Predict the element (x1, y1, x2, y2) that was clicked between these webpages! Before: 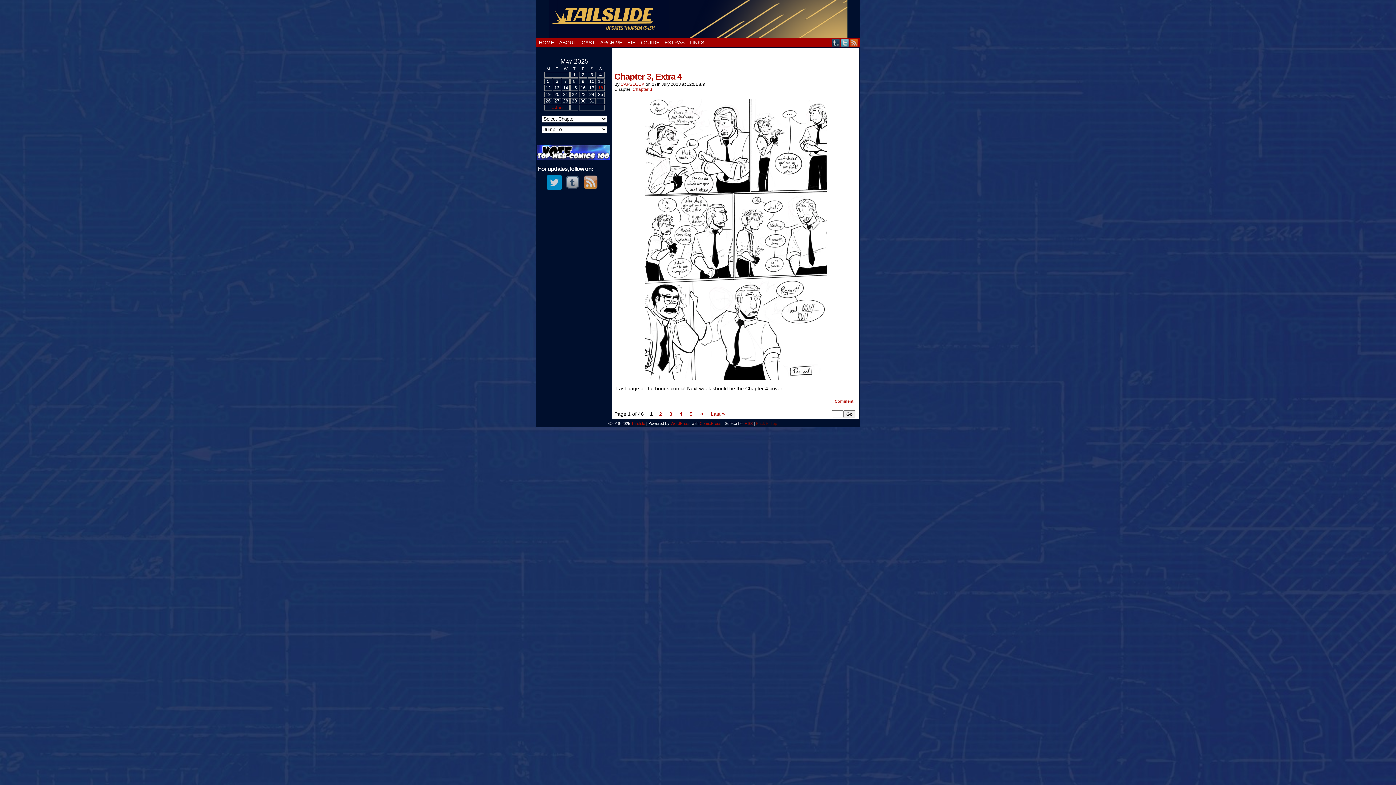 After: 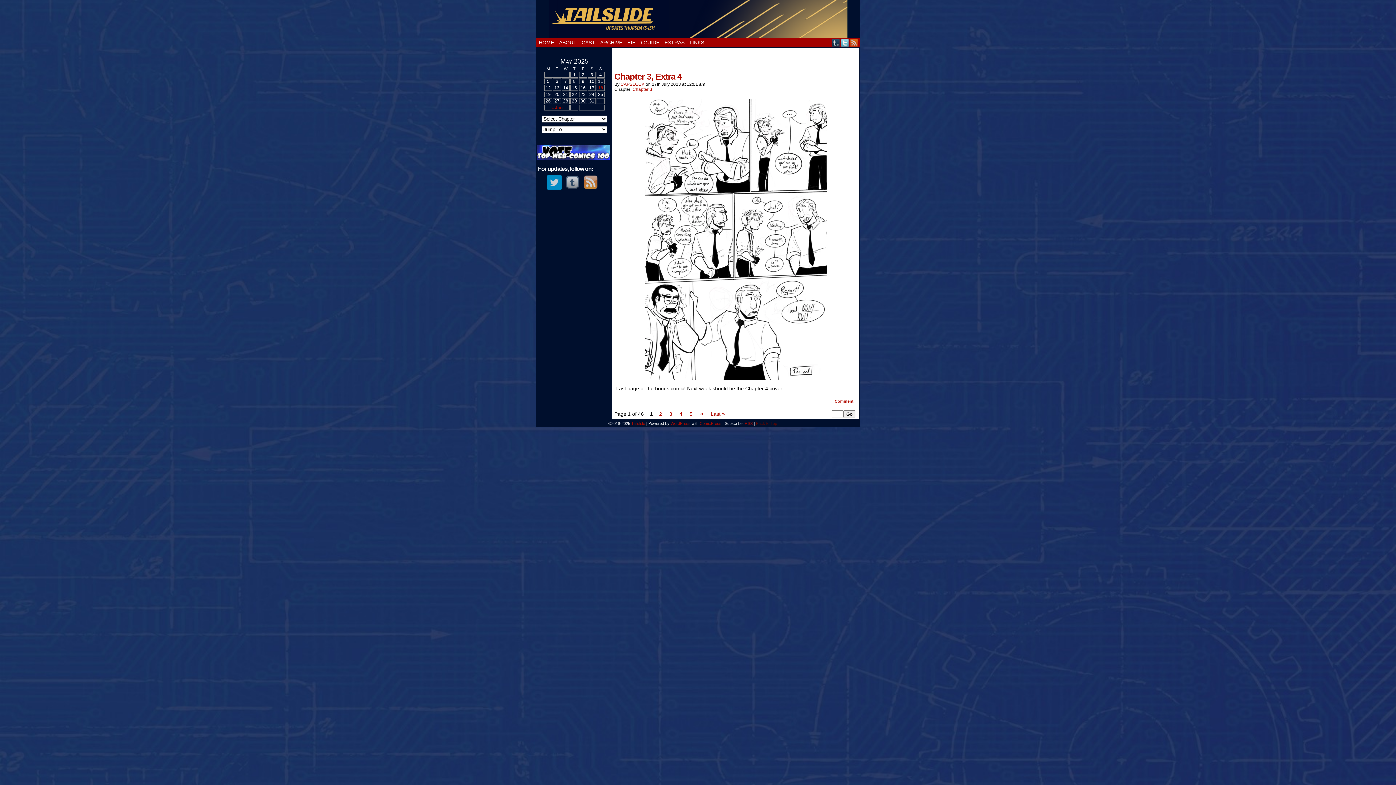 Action: bbox: (840, 38, 849, 47) label: TWITTER